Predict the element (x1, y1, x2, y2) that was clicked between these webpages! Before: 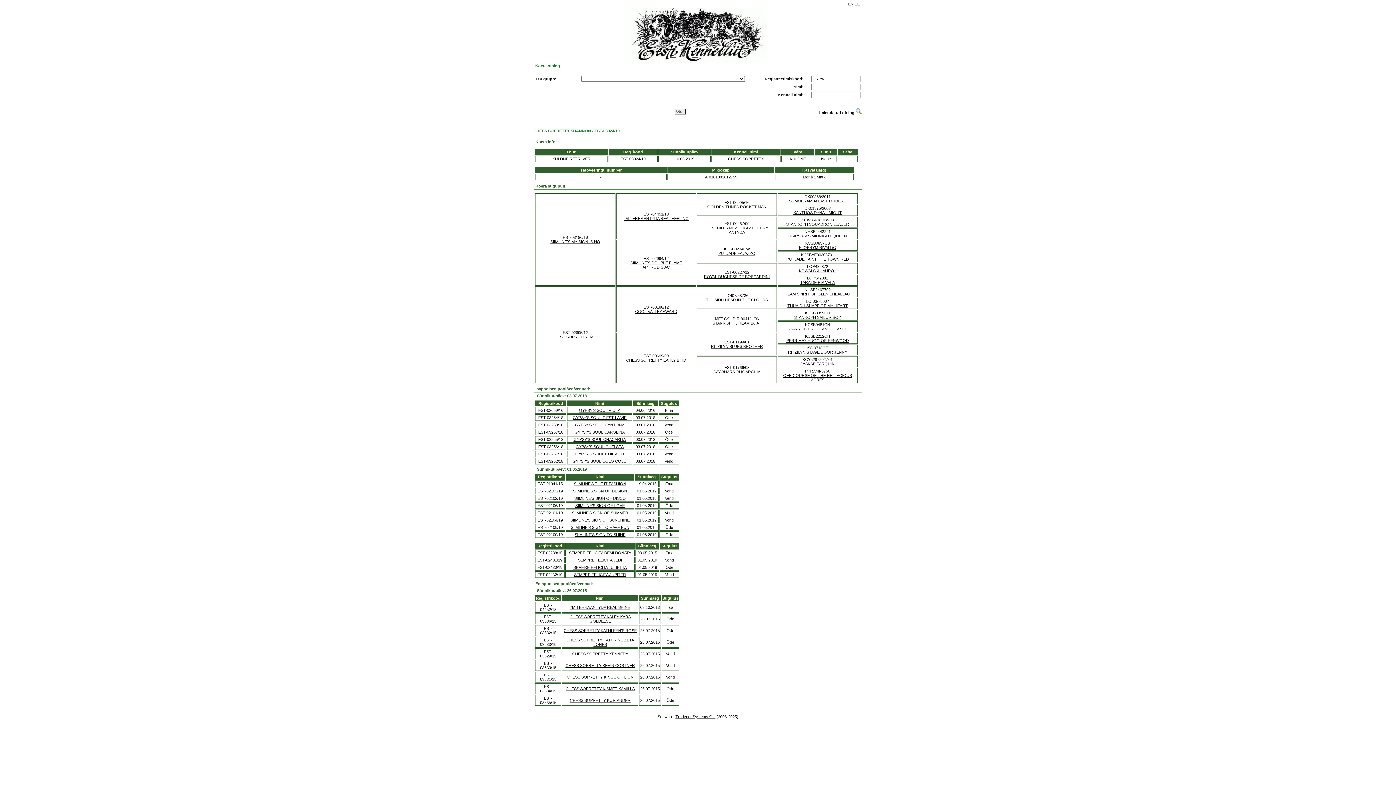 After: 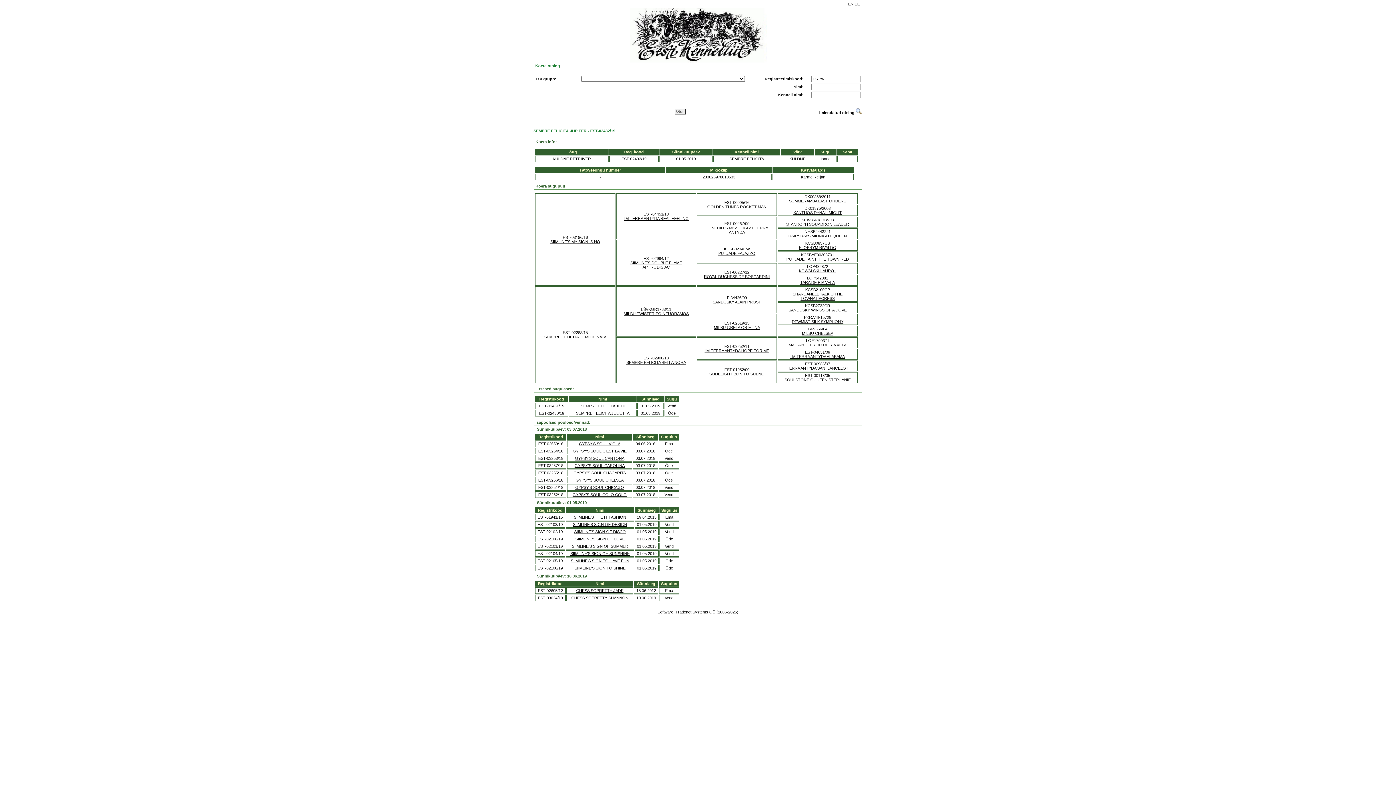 Action: bbox: (574, 572, 626, 577) label: SEMPRE FELICITA JUPITER